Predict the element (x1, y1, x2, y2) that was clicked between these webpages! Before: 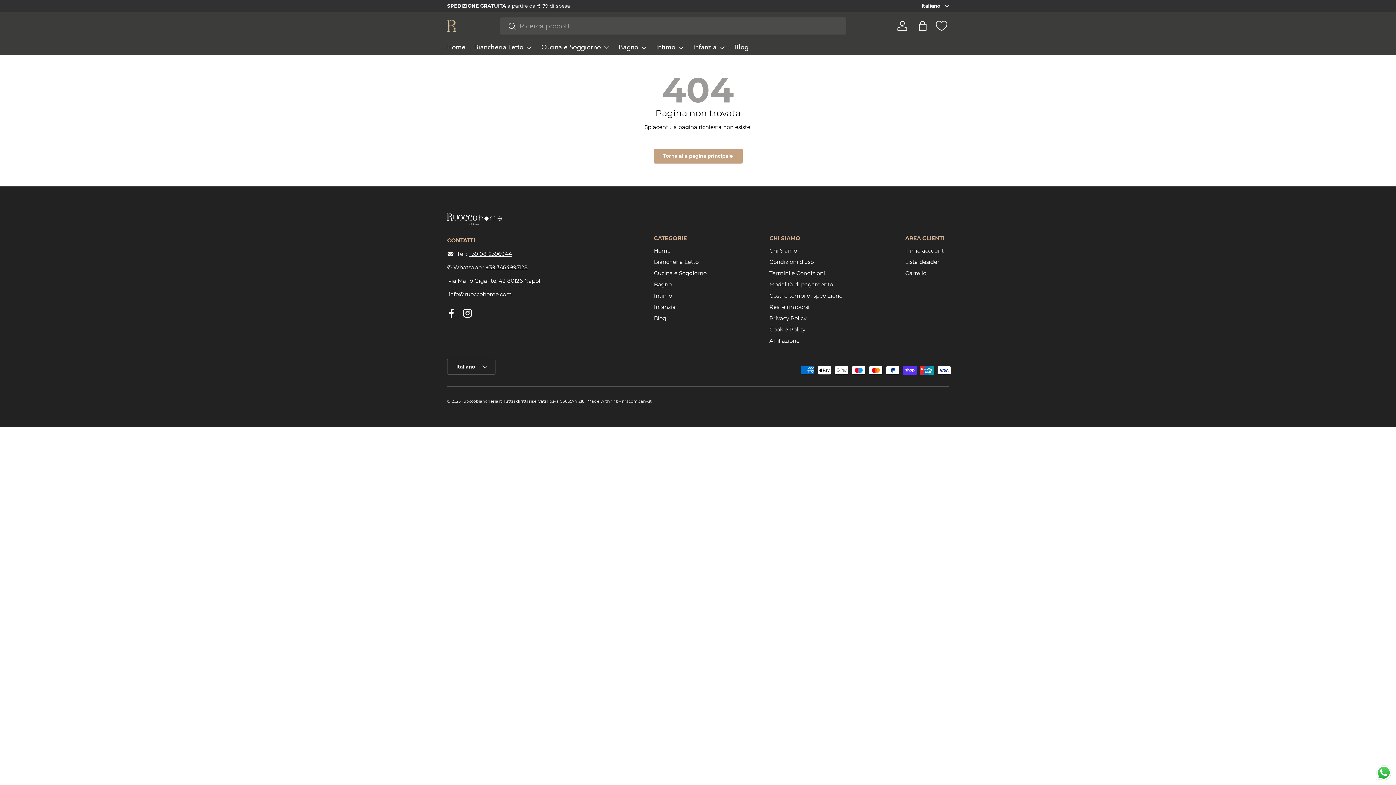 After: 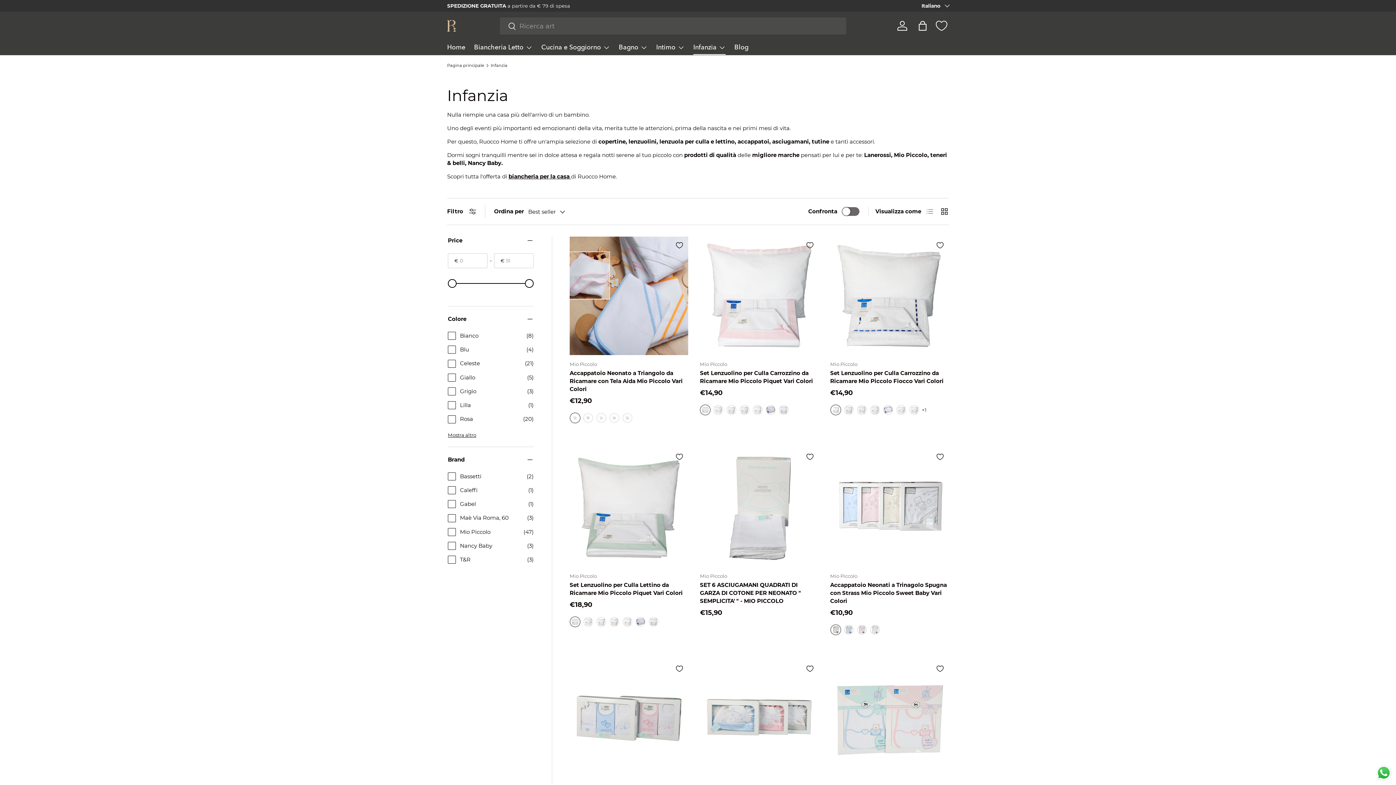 Action: bbox: (693, 40, 725, 54) label: Infanzia